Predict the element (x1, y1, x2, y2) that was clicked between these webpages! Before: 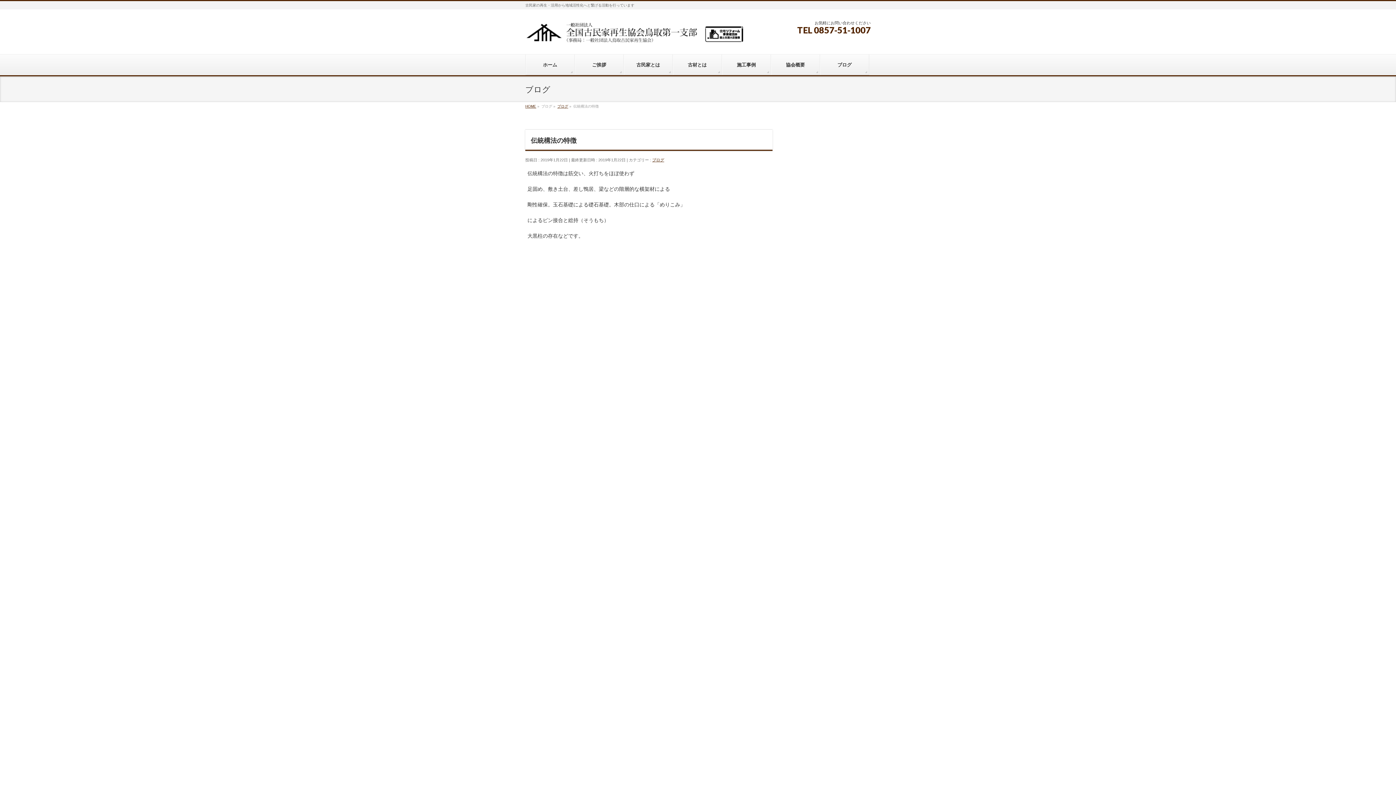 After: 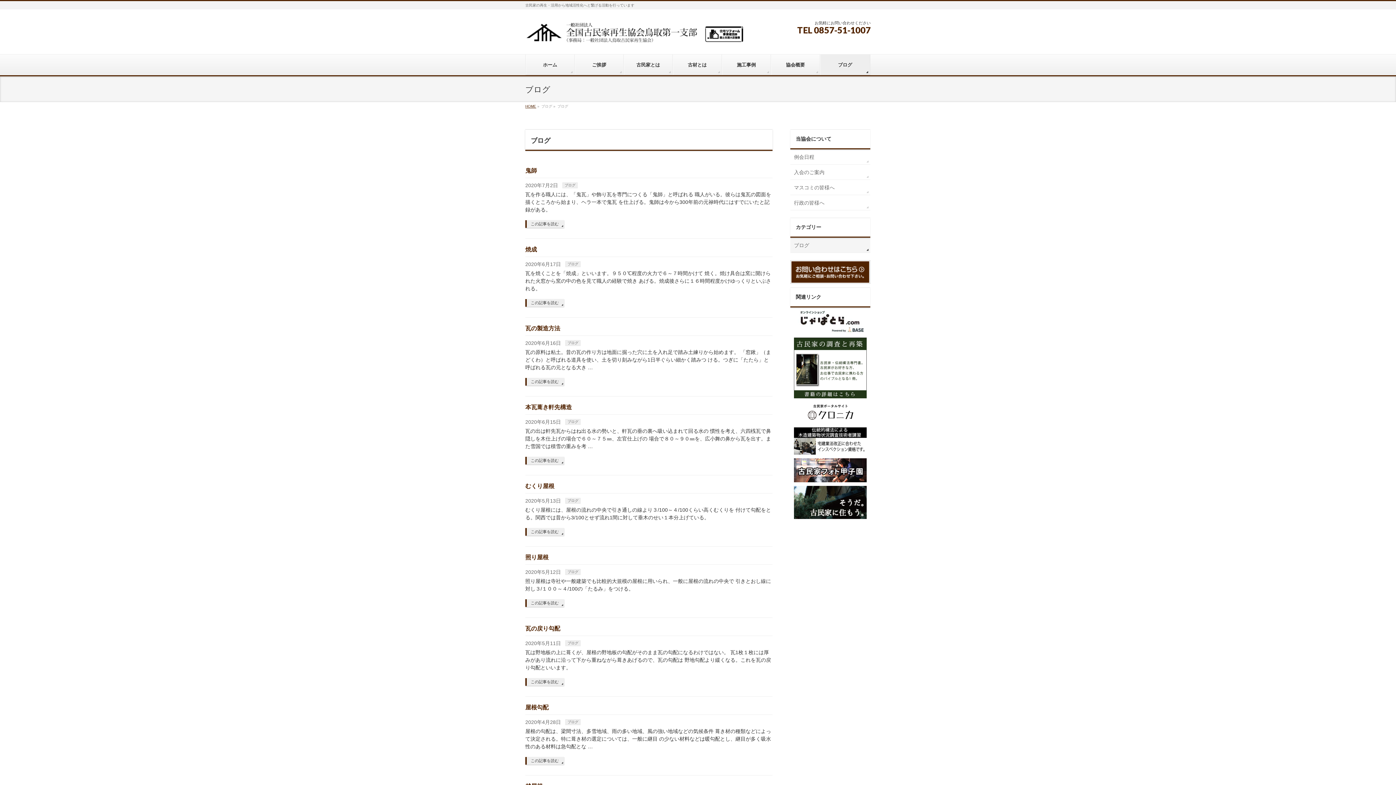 Action: bbox: (557, 104, 568, 108) label: ブログ